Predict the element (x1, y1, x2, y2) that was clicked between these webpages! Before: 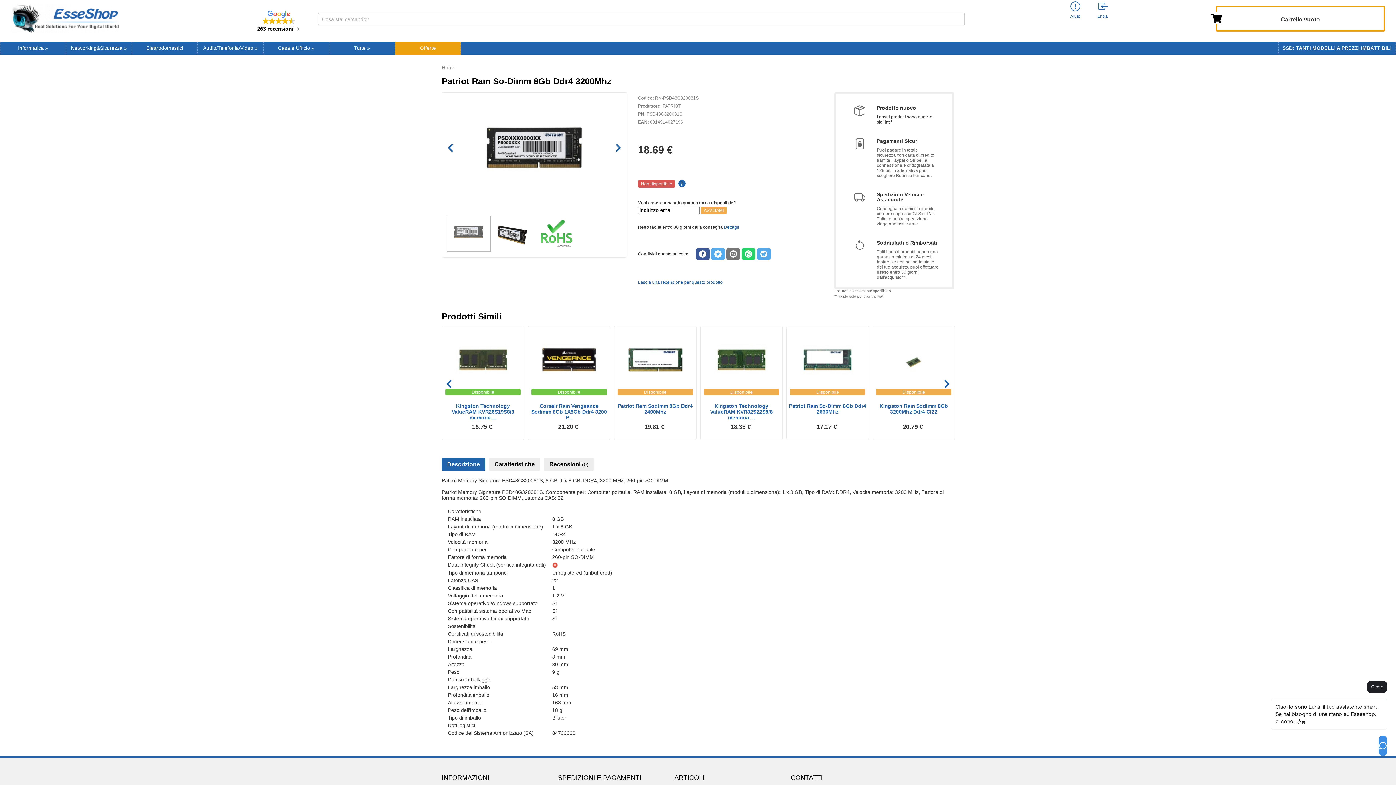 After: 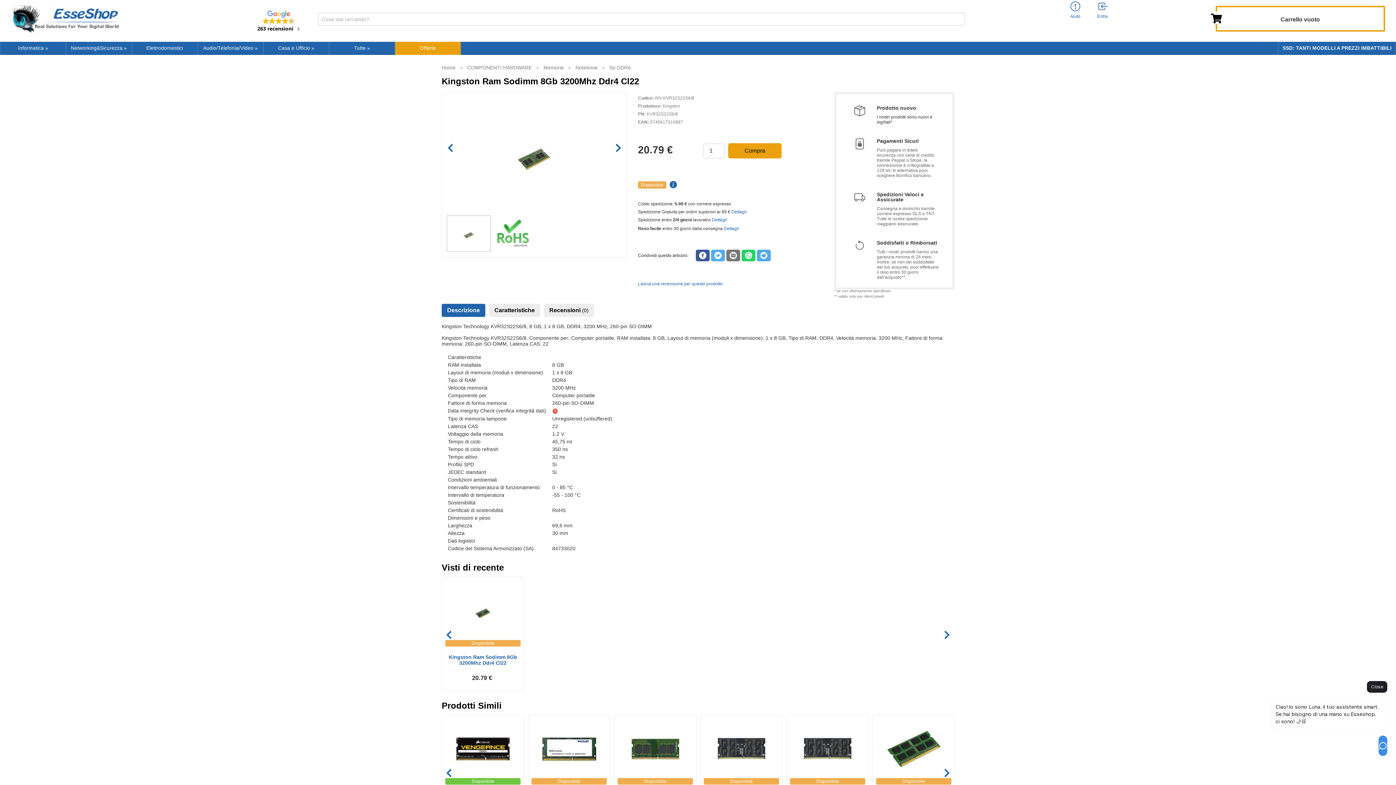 Action: bbox: (874, 330, 953, 389)